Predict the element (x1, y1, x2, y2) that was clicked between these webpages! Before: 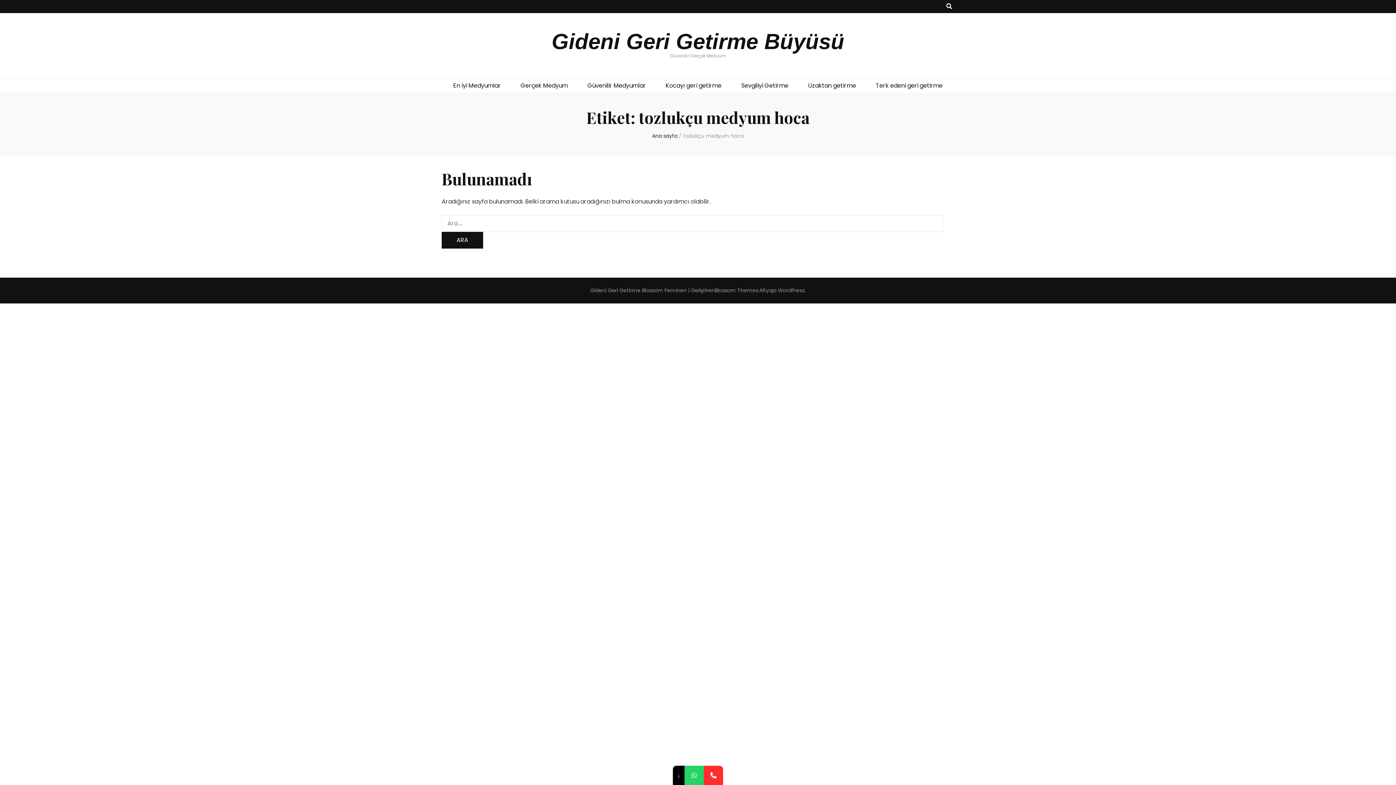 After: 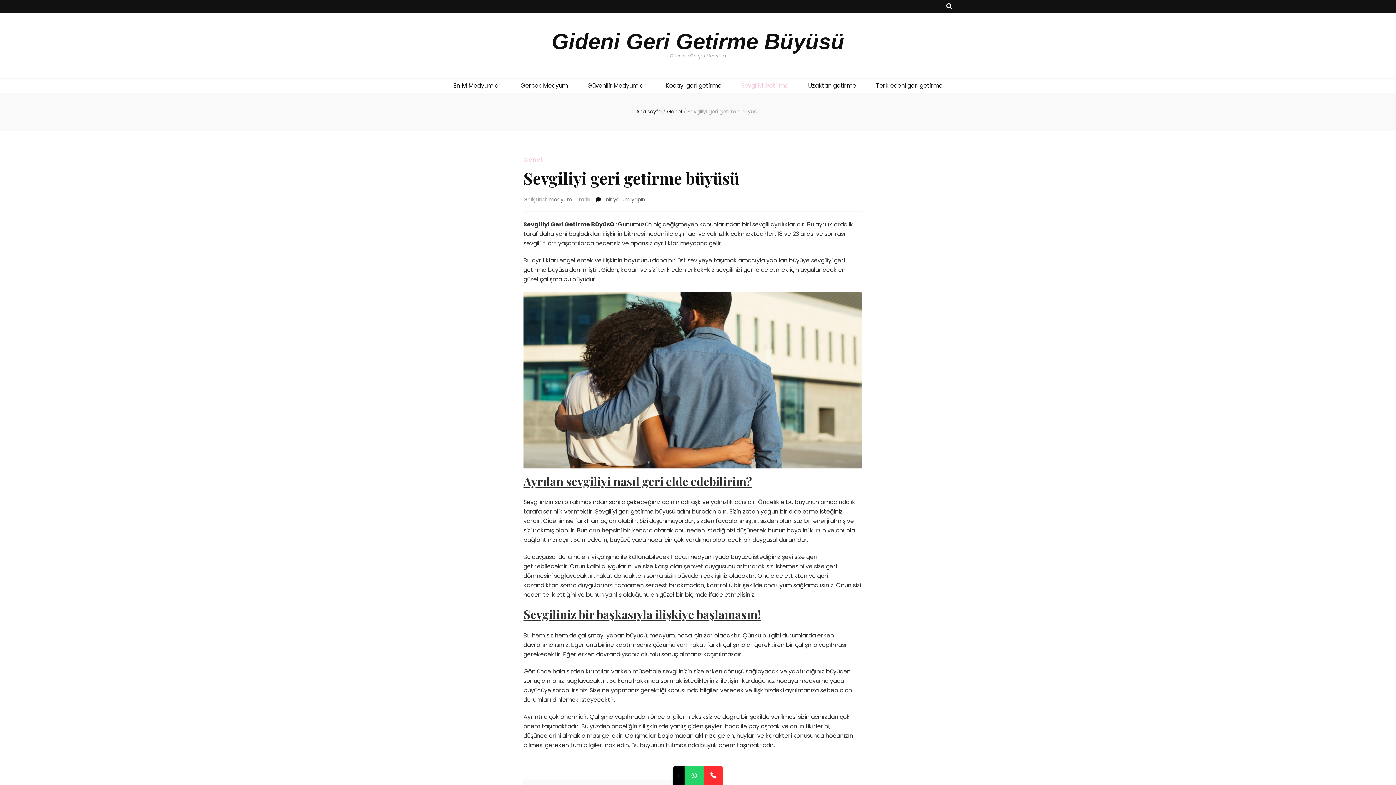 Action: label: Sevgiliyi Getirme bbox: (741, 81, 788, 90)